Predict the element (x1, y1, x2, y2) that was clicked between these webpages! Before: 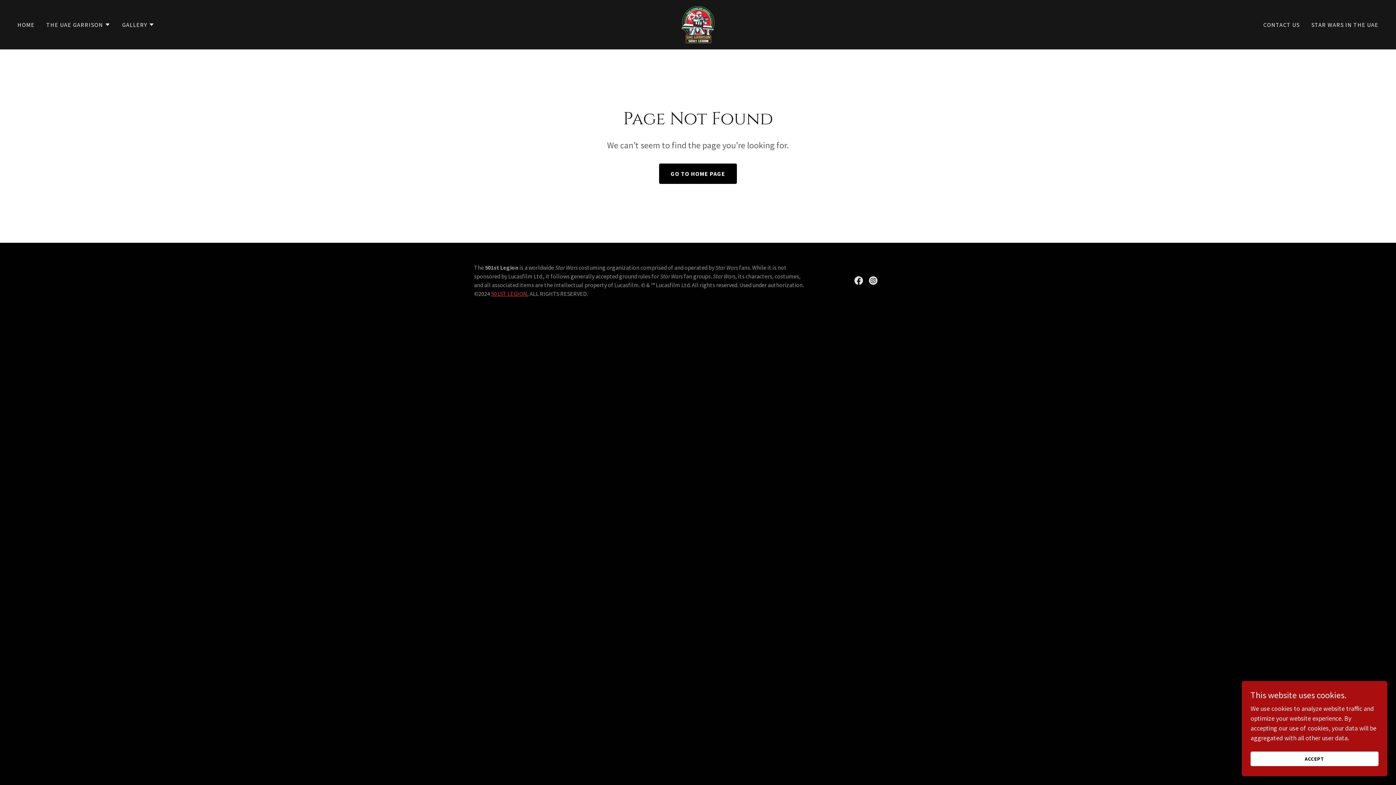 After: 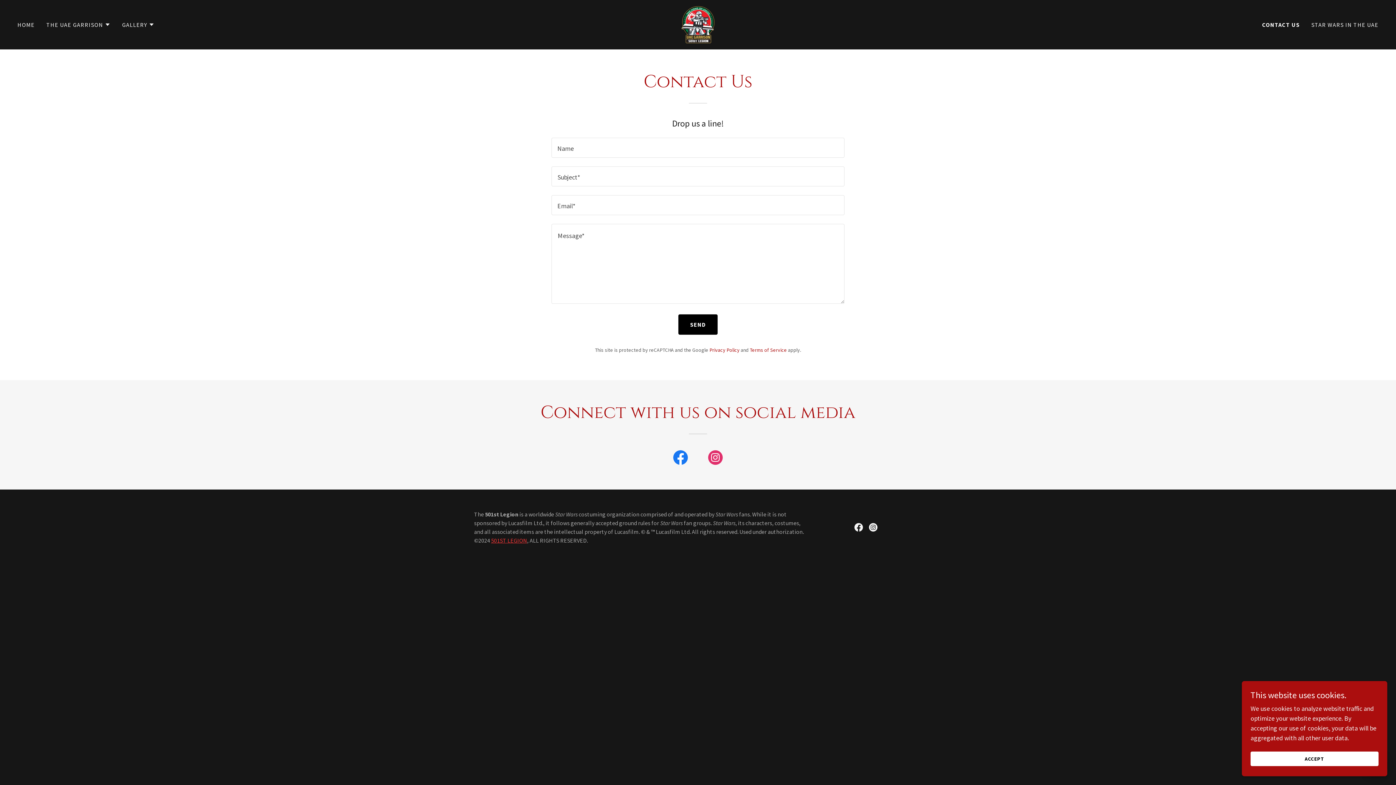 Action: bbox: (1261, 18, 1302, 31) label: CONTACT US